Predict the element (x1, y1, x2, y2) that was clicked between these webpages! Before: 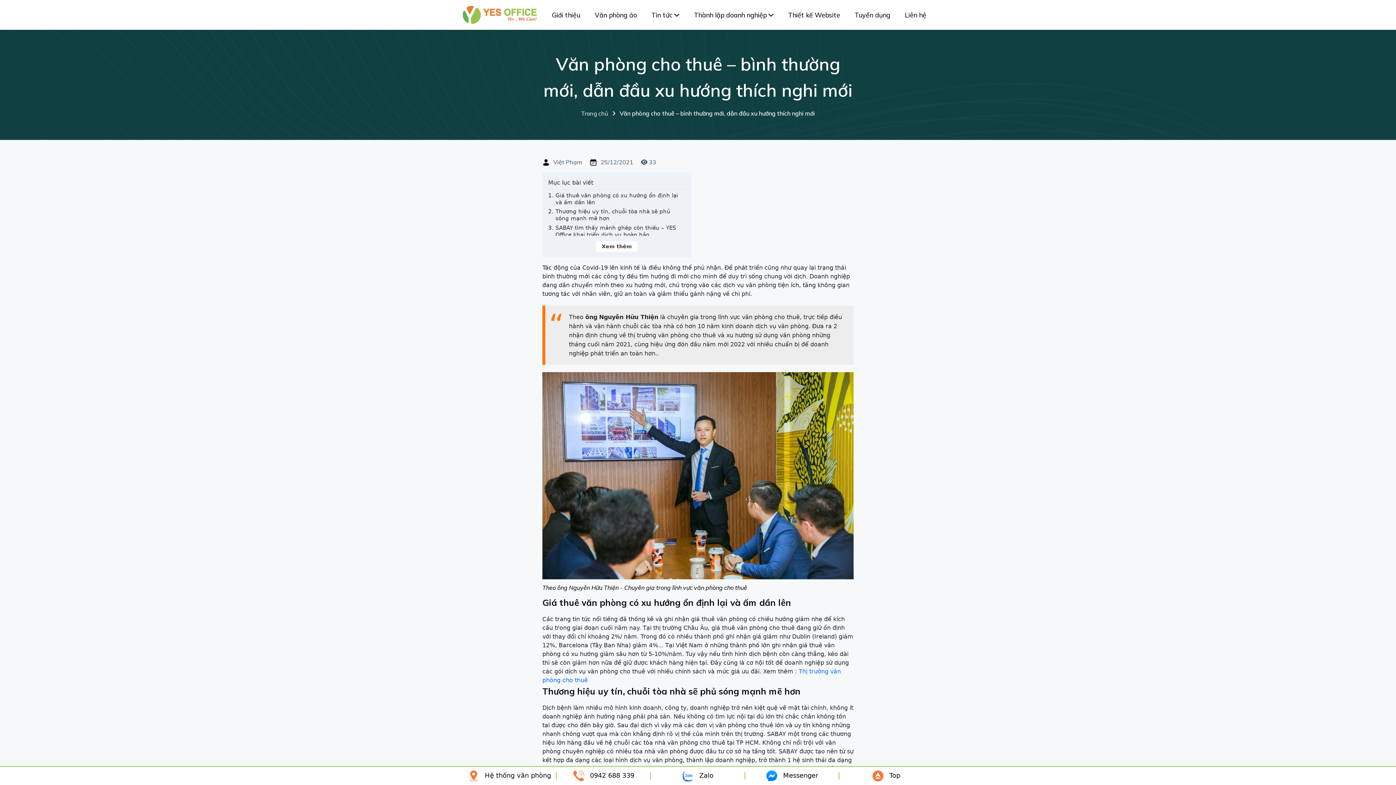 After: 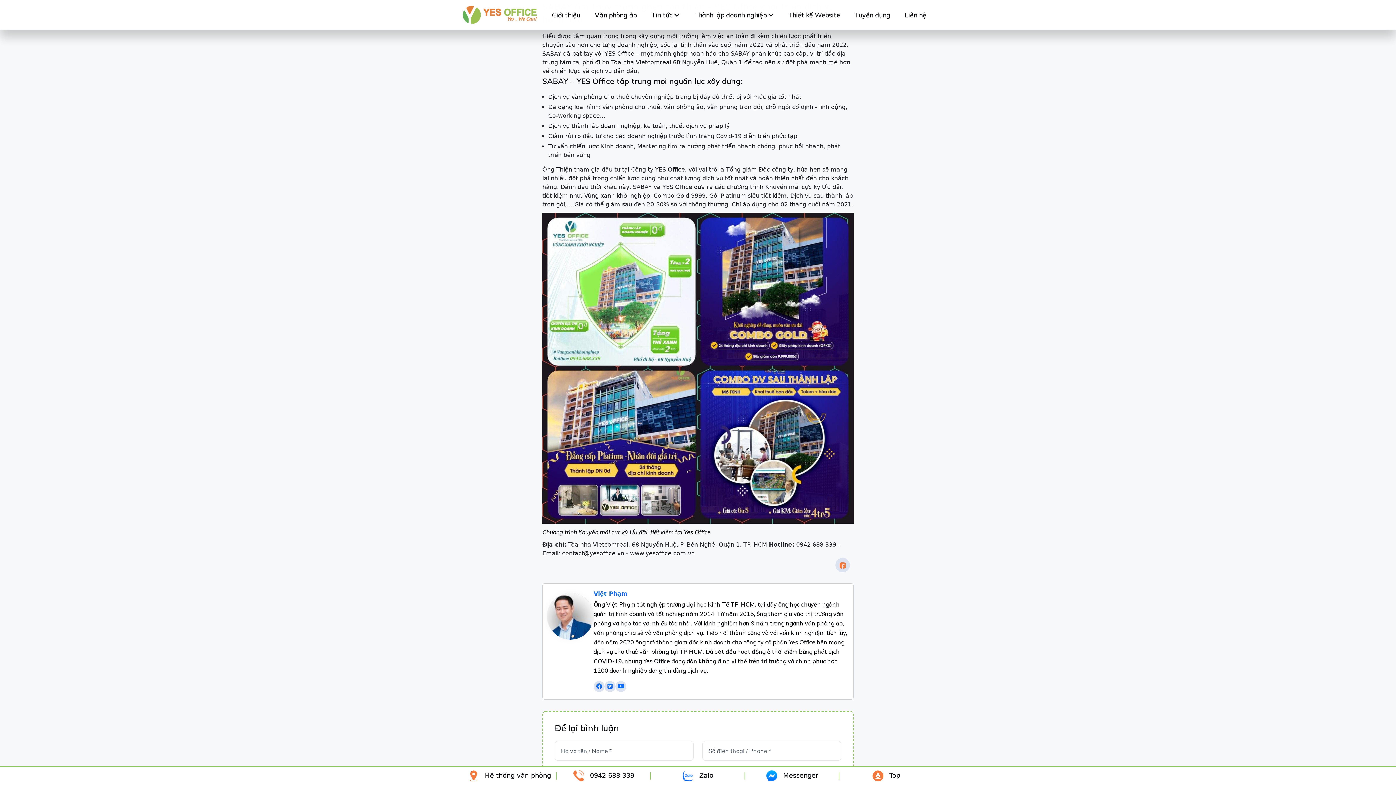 Action: label: SABAY tìm thấy mảnh ghép còn thiếu – YES Office khai triển dịch vụ hoàn hảo bbox: (555, 224, 685, 238)